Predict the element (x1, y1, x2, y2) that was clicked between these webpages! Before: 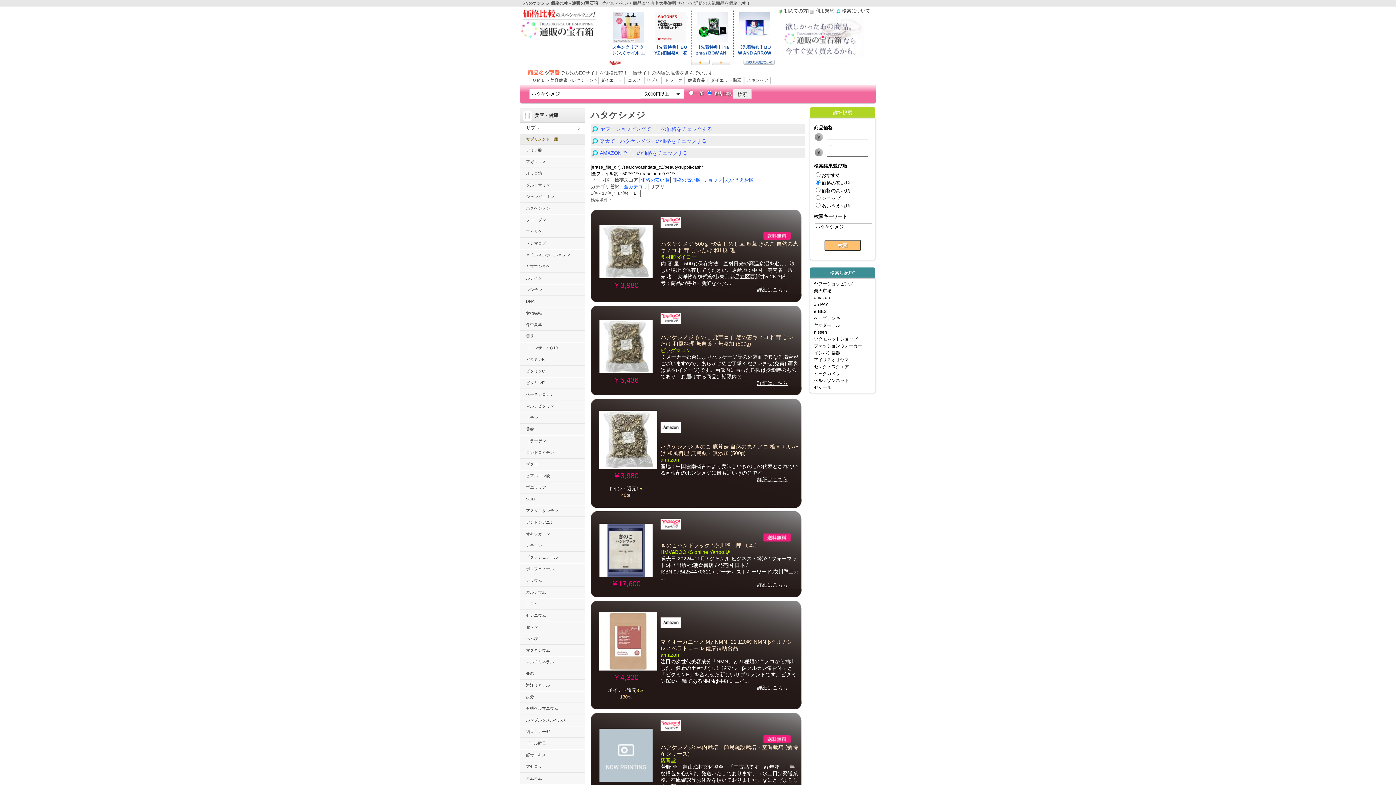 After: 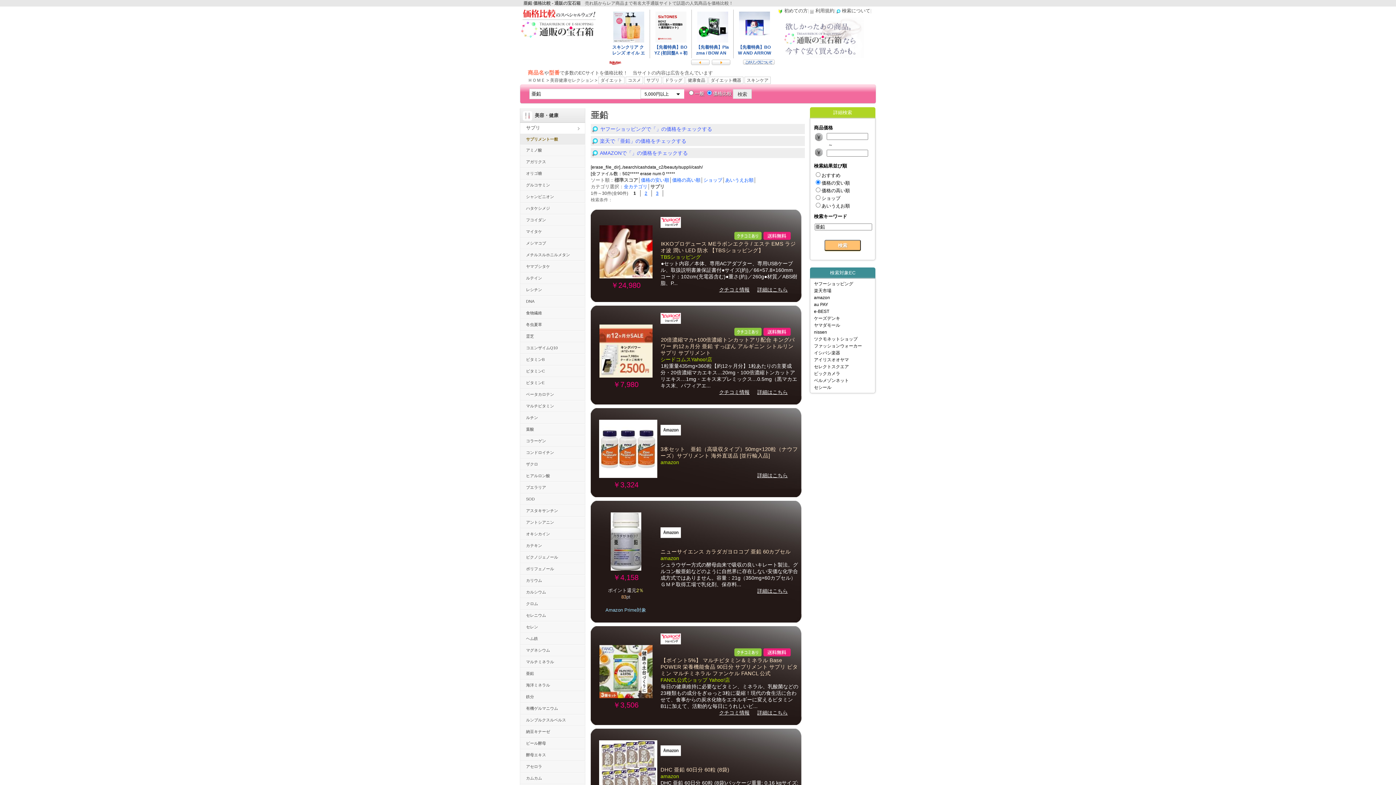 Action: bbox: (520, 668, 592, 683) label: 亜鉛